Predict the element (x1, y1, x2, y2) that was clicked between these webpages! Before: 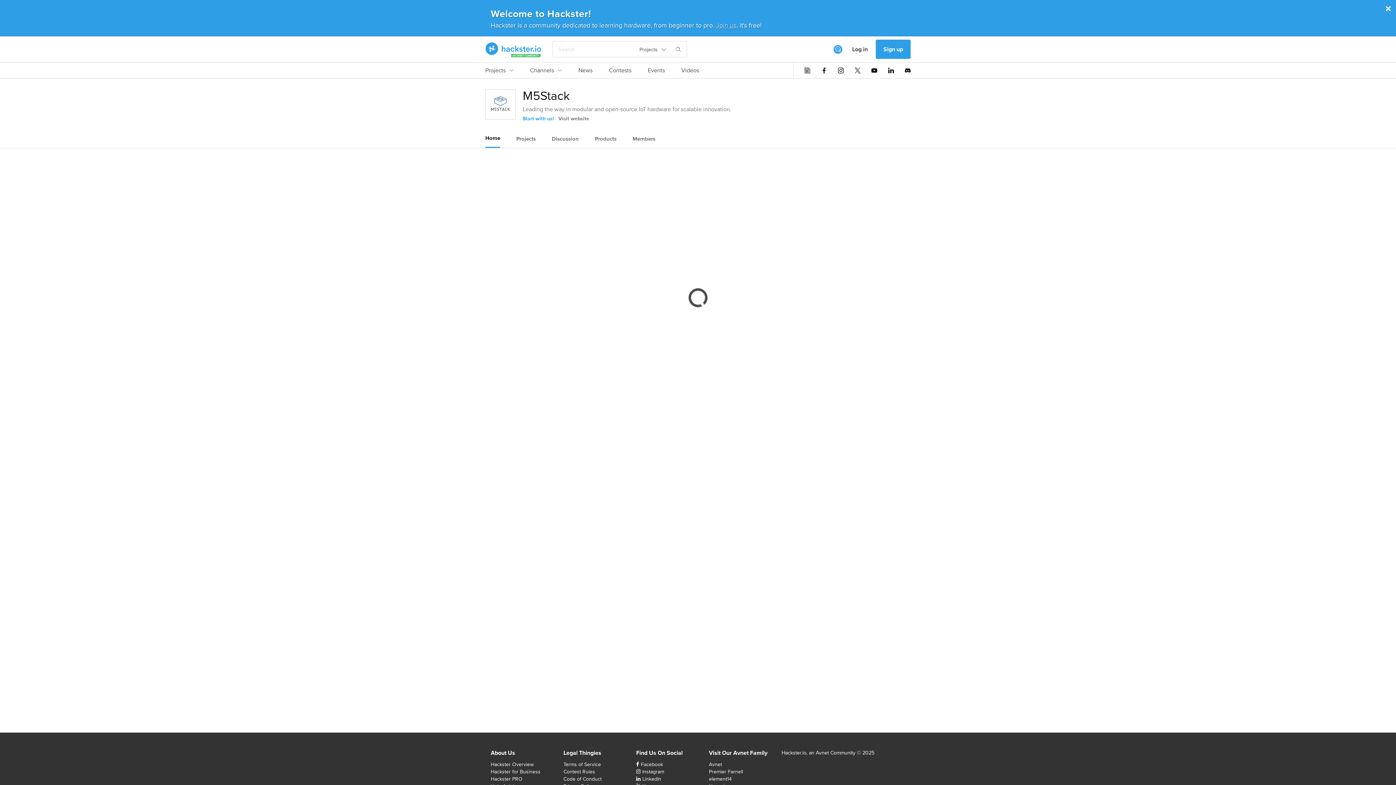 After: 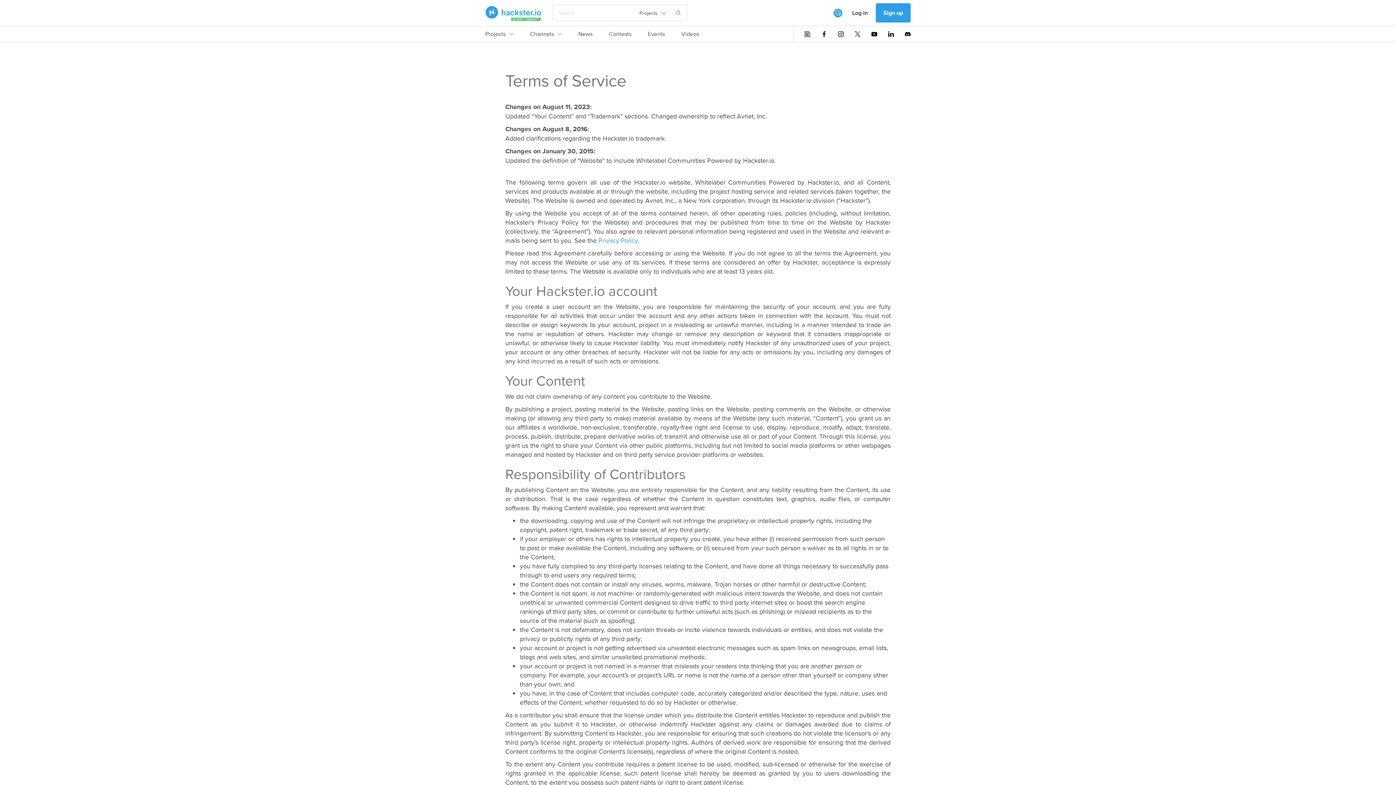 Action: bbox: (563, 761, 601, 768) label: Terms of Service